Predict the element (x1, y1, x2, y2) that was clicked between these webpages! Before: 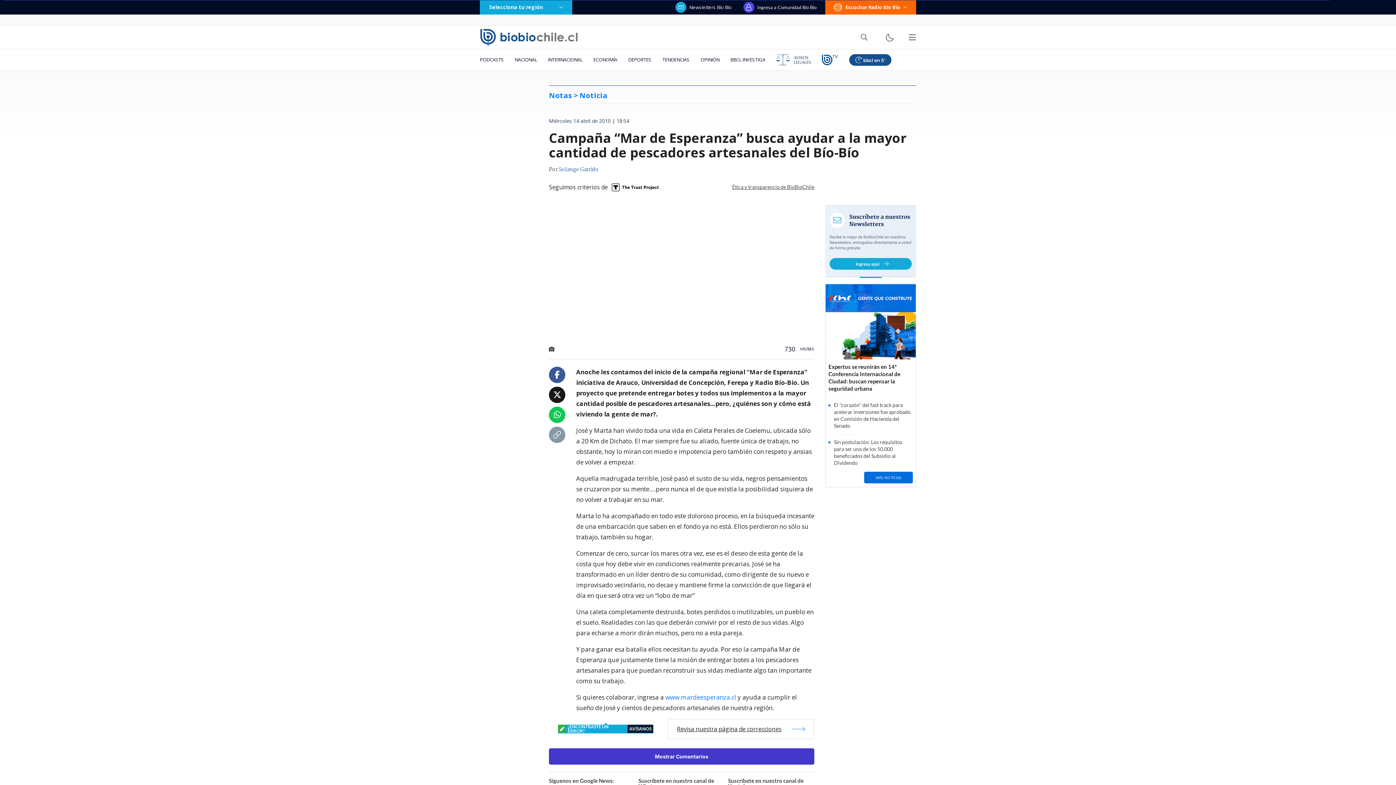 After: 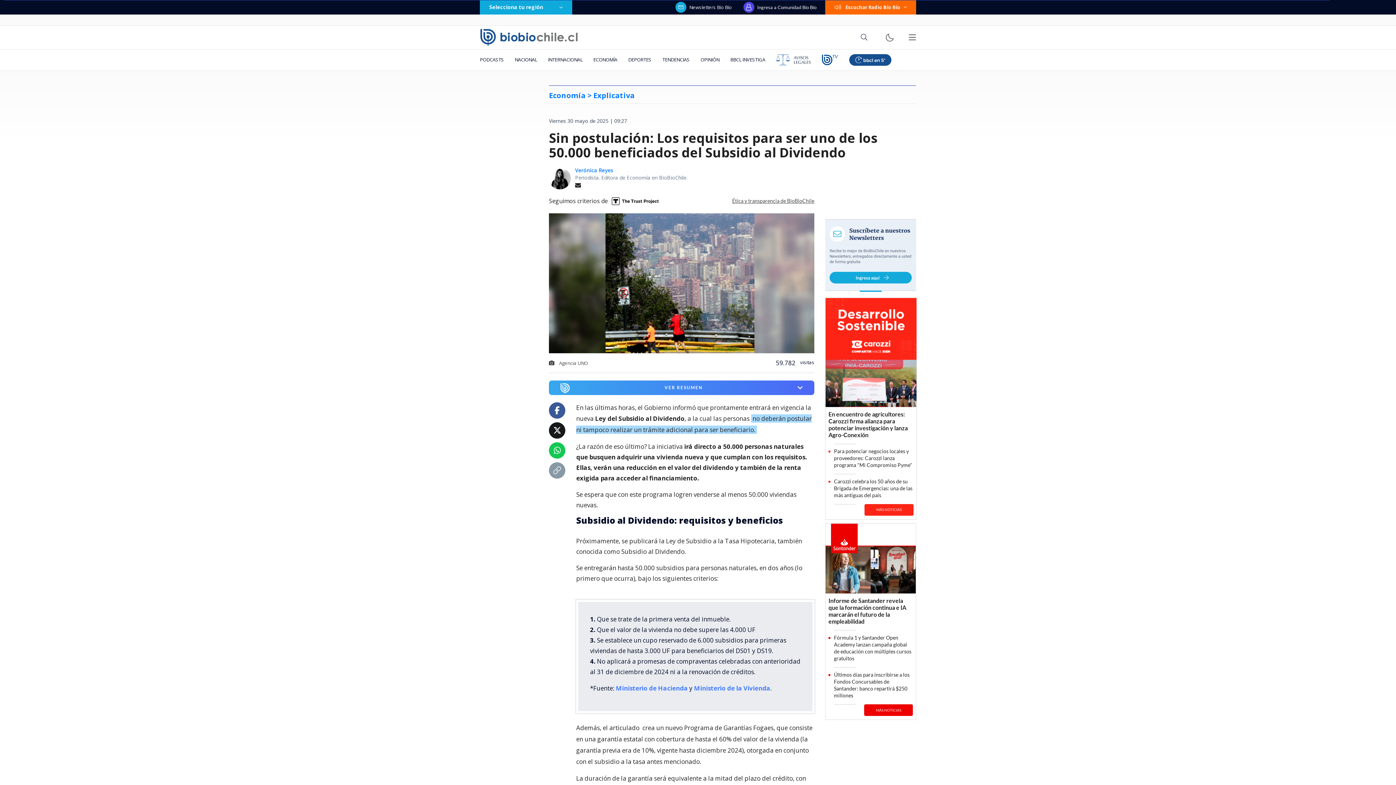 Action: label: Sin postulación: Los requisitos para ser uno de los 50.000 beneficiados del Subsidio al Dividendo bbox: (825, 439, 916, 466)